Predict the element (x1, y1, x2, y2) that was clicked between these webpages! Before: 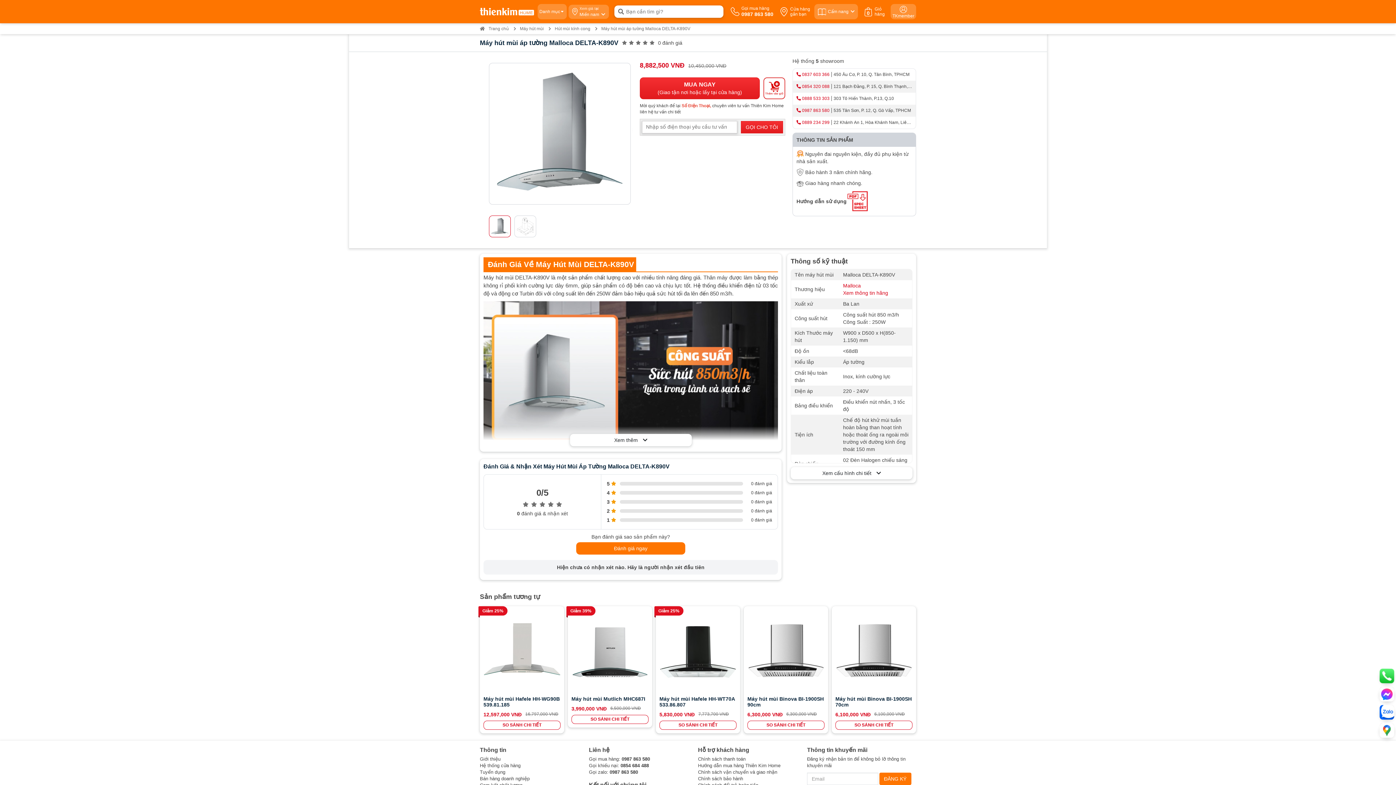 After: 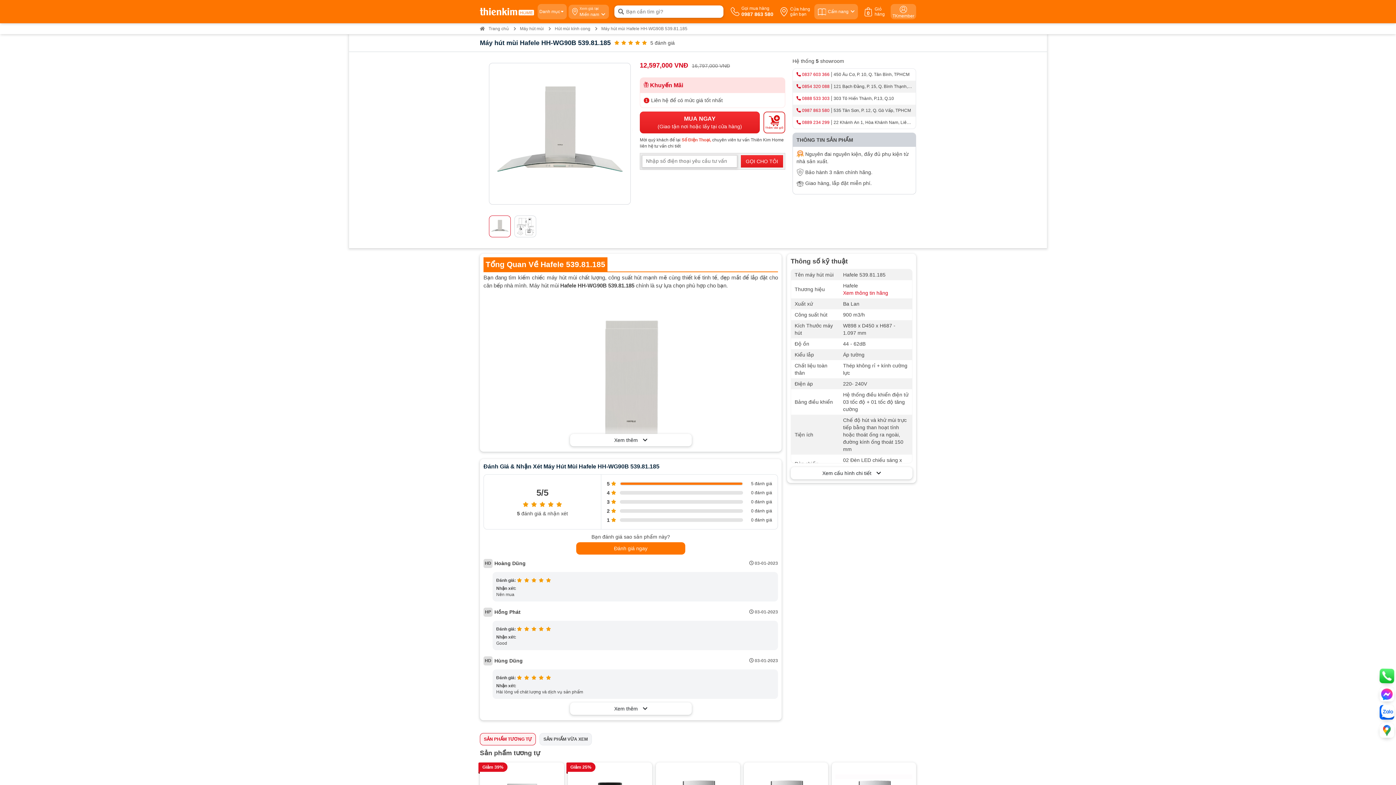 Action: bbox: (483, 696, 560, 708) label: Máy hút mùi Hafele HH-WG90B 539.81.185